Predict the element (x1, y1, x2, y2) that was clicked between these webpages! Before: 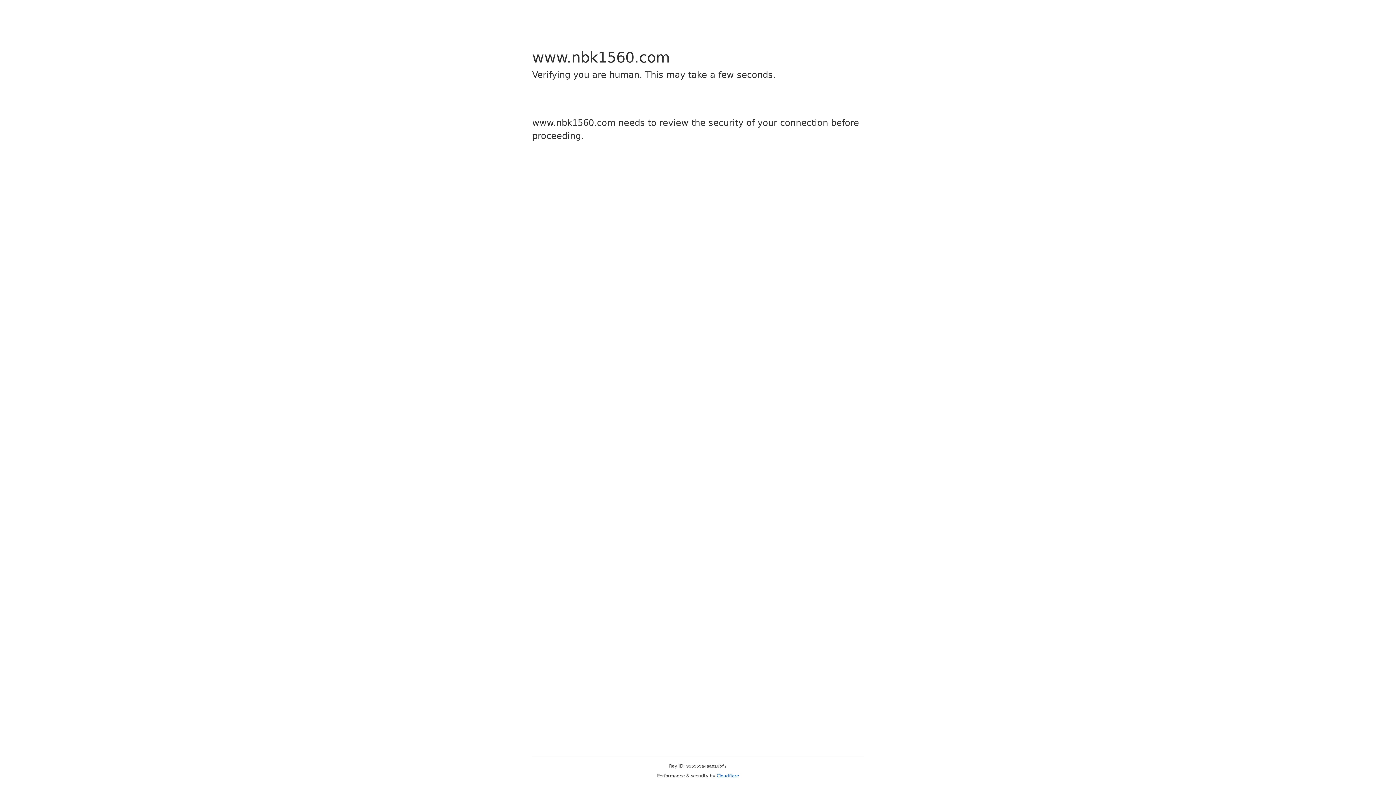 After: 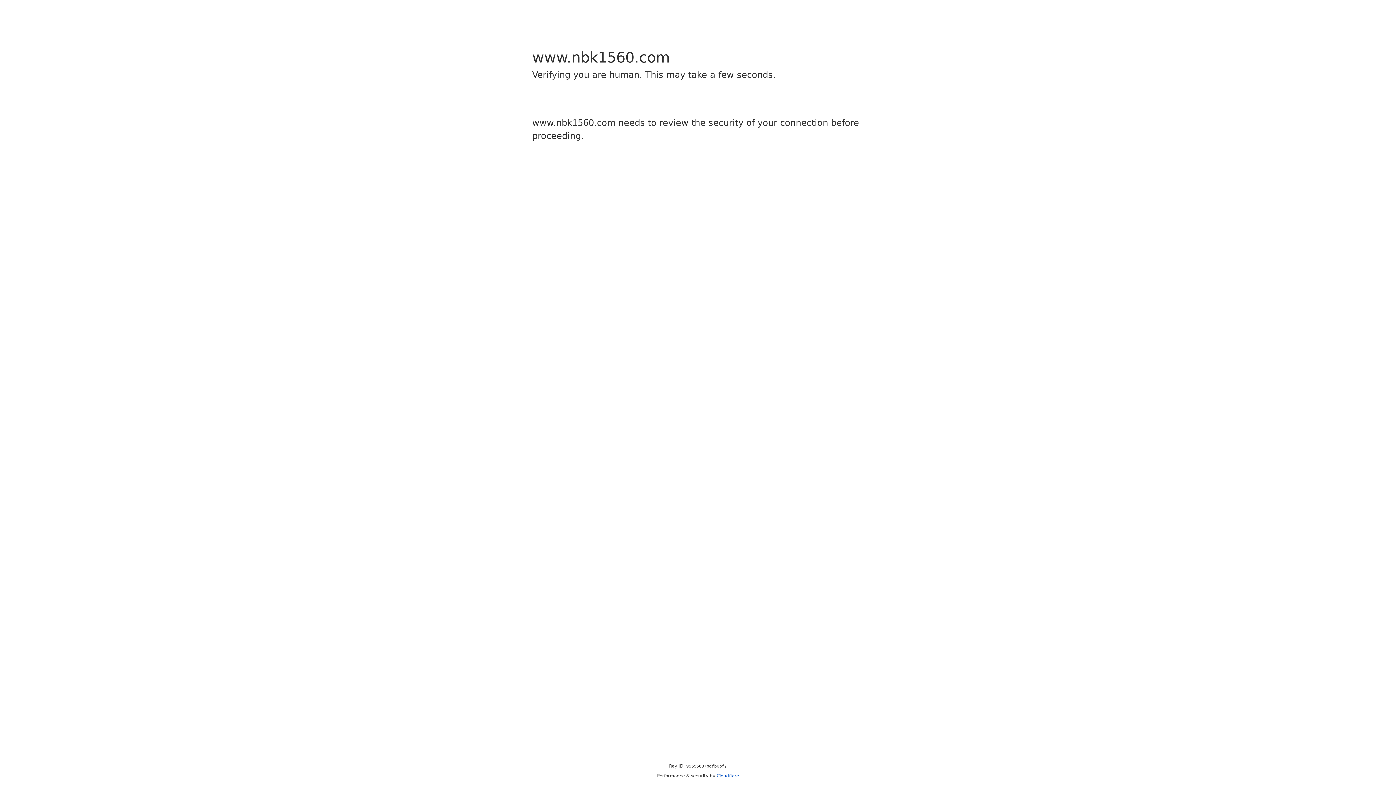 Action: label: Cloudflare bbox: (716, 773, 739, 778)